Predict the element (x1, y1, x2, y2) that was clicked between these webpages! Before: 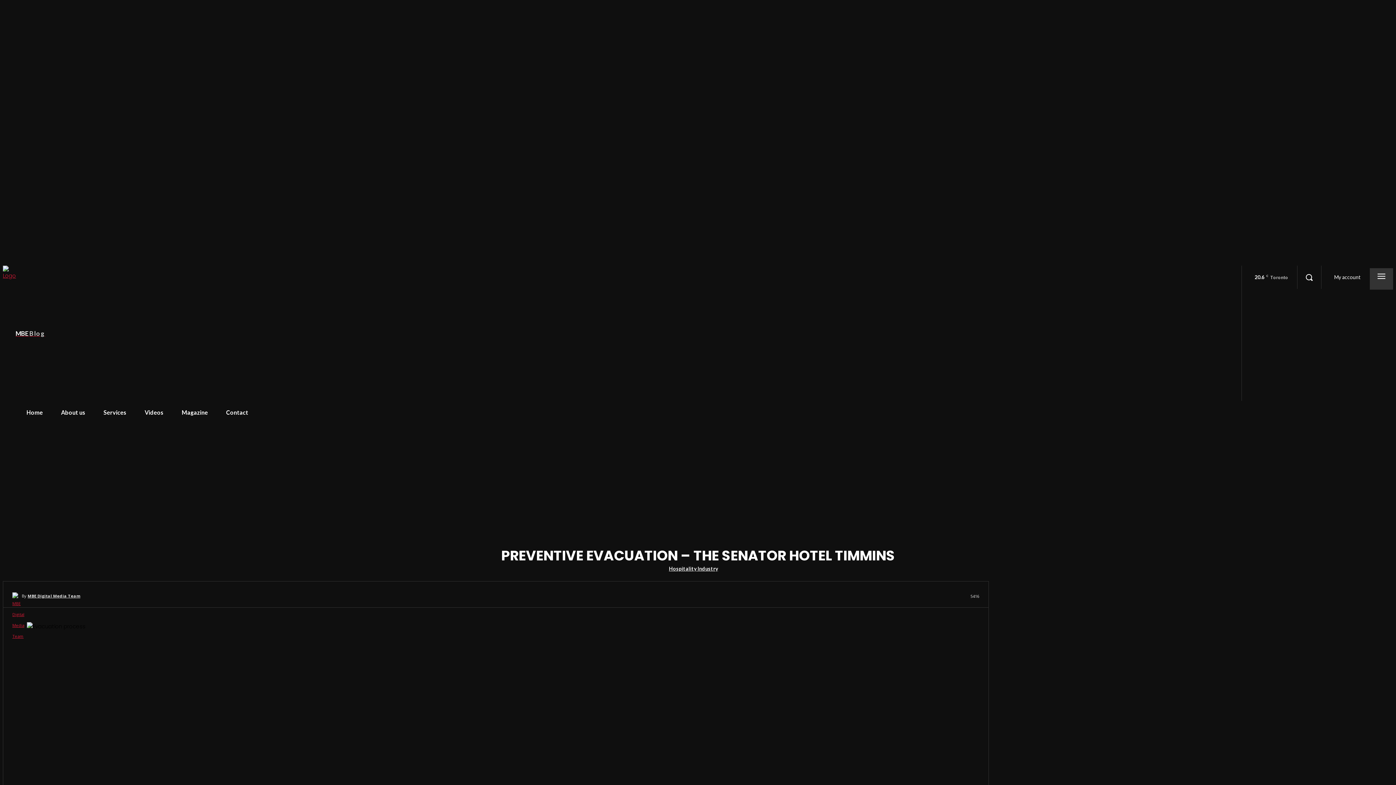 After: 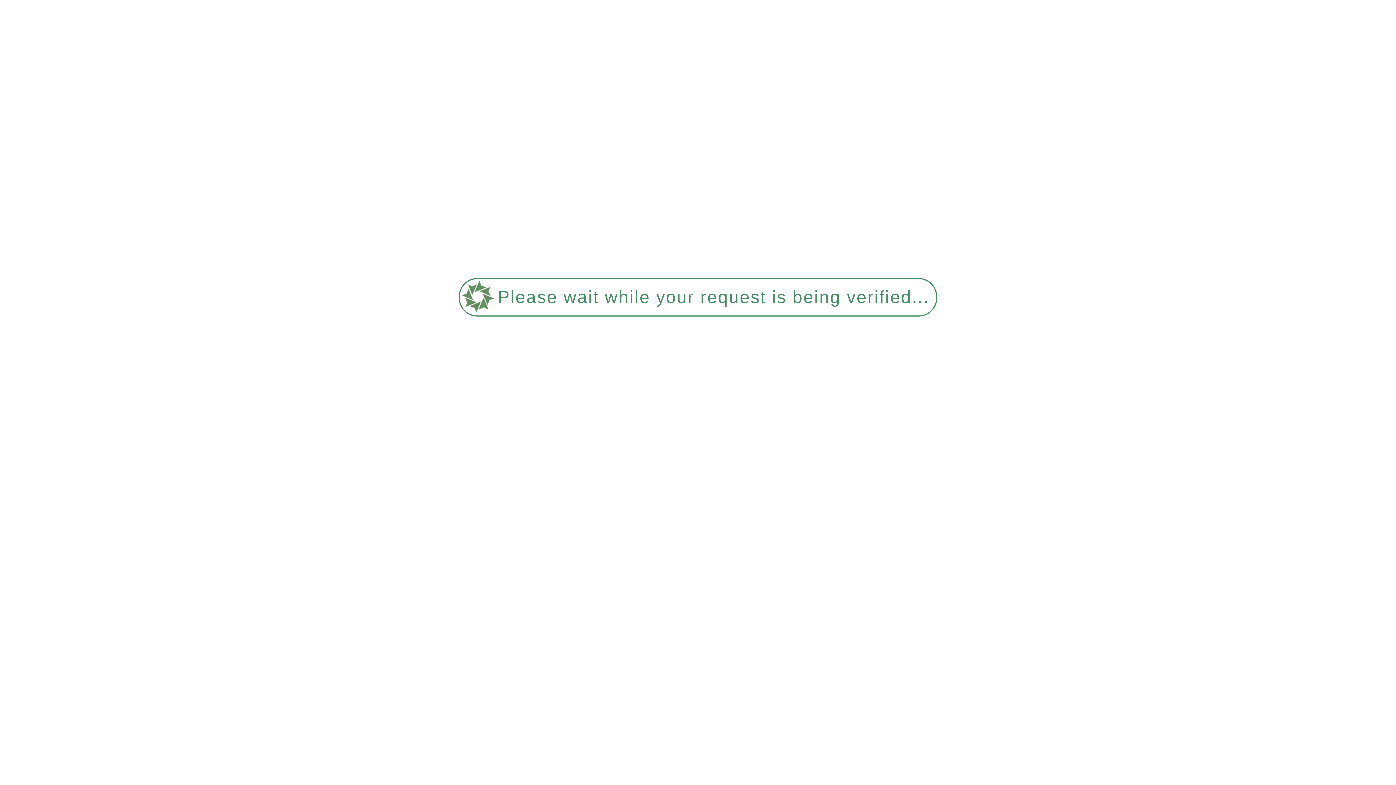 Action: bbox: (2, 265, 45, 401) label: MBE
Blog